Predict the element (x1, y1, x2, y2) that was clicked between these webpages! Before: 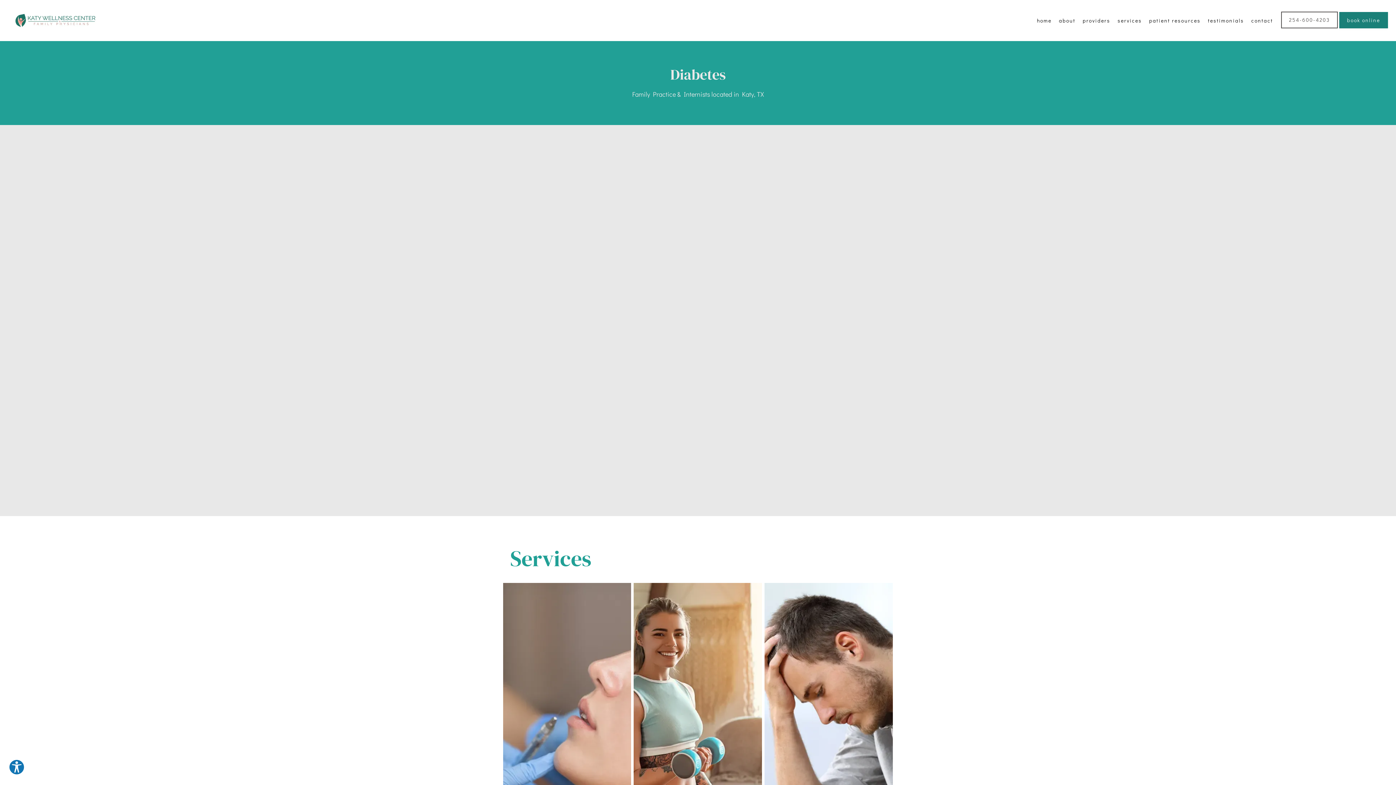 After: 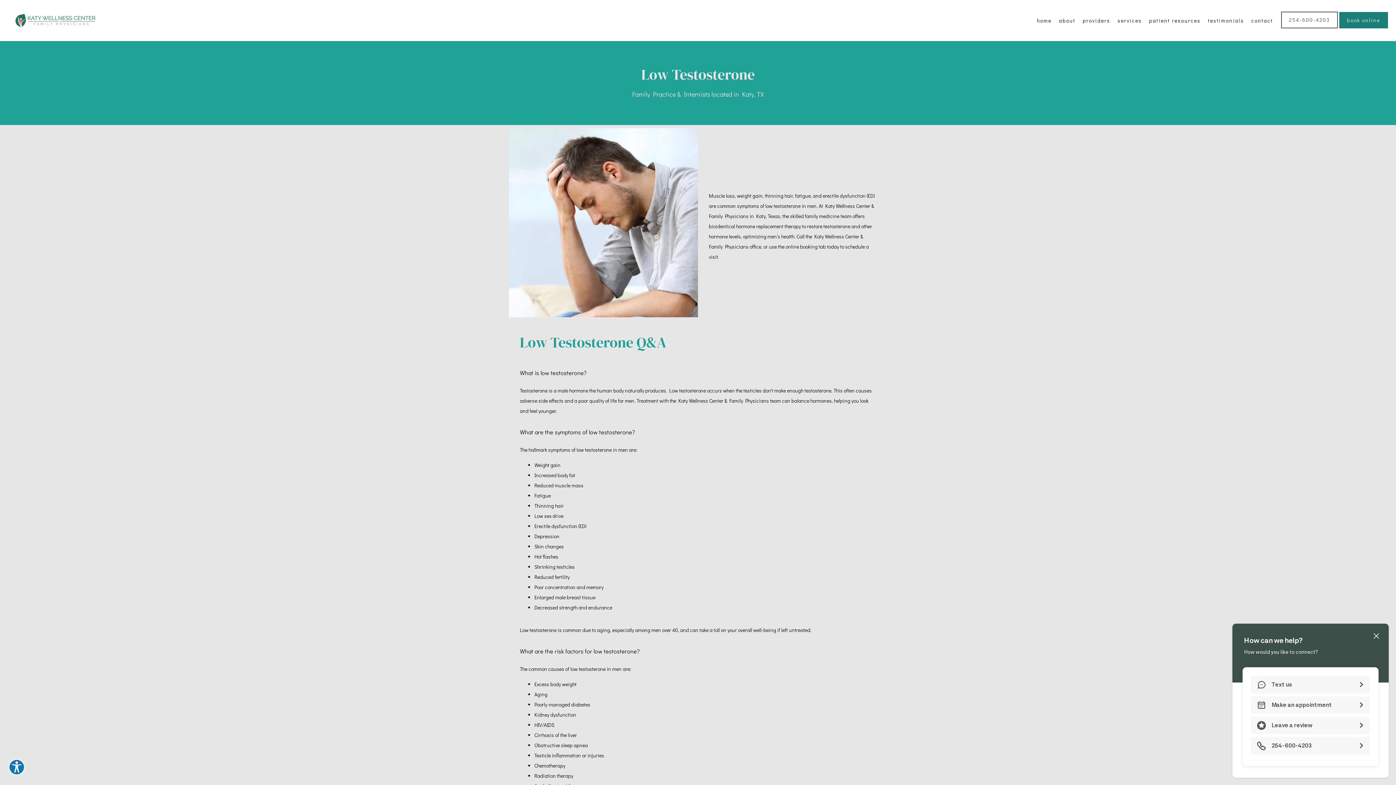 Action: bbox: (764, 583, 893, 860)